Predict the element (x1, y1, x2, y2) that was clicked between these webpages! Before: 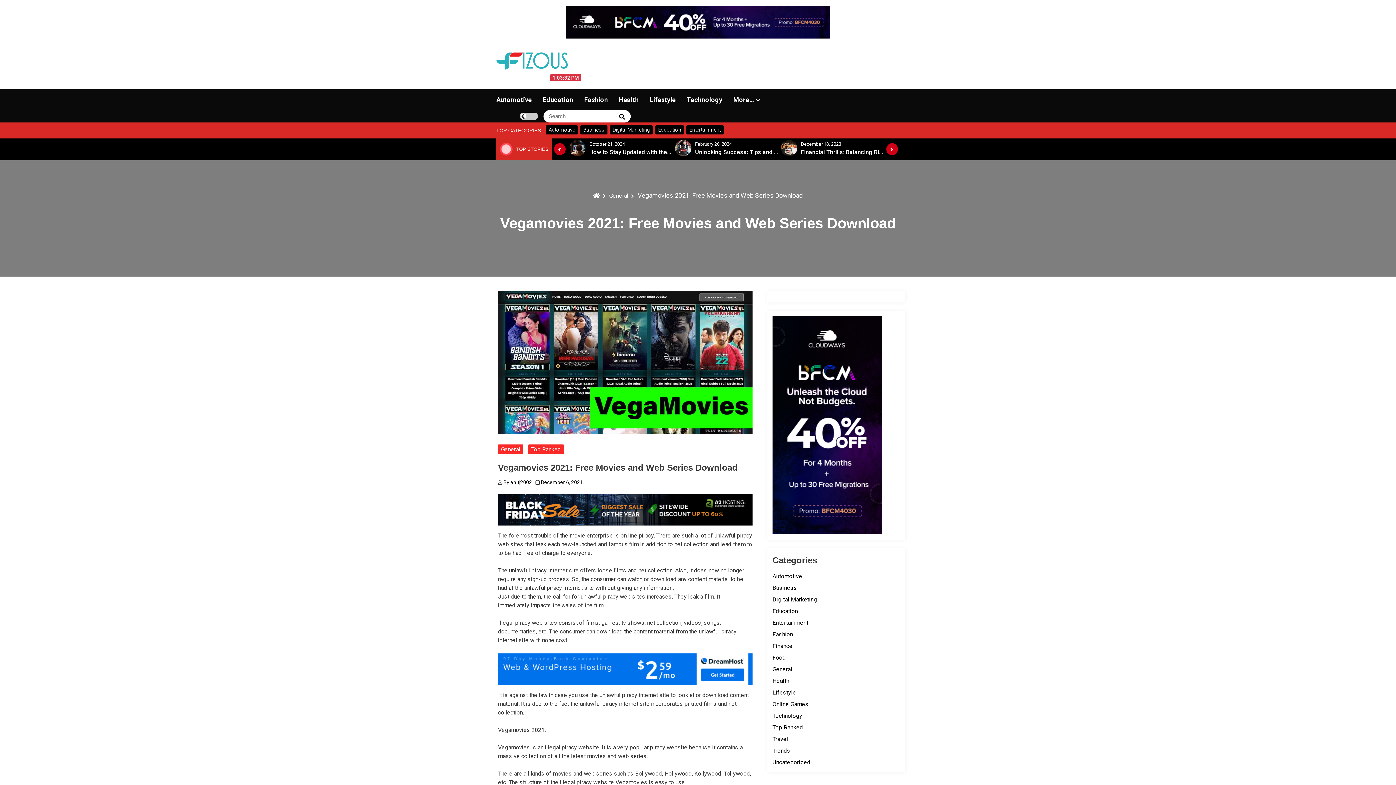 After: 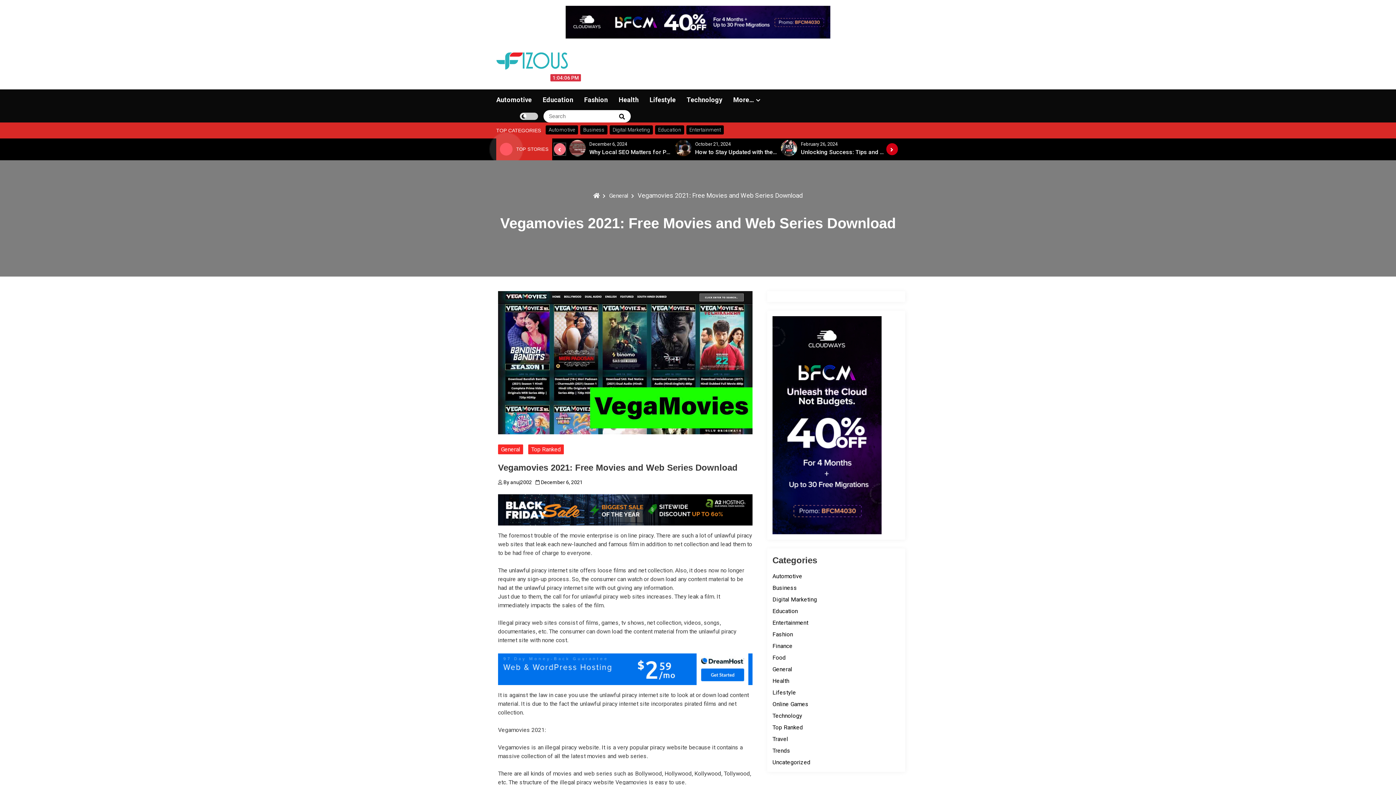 Action: bbox: (554, 143, 565, 155)